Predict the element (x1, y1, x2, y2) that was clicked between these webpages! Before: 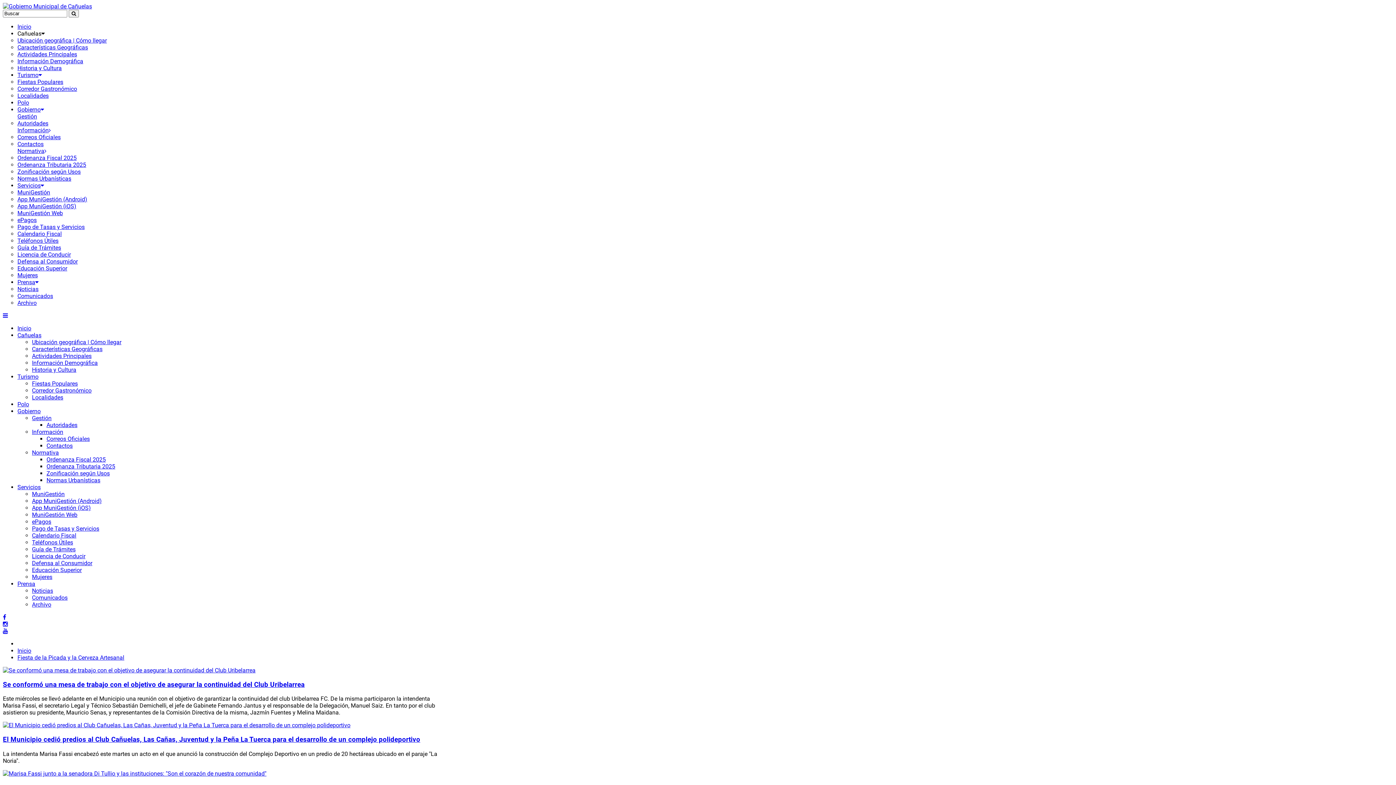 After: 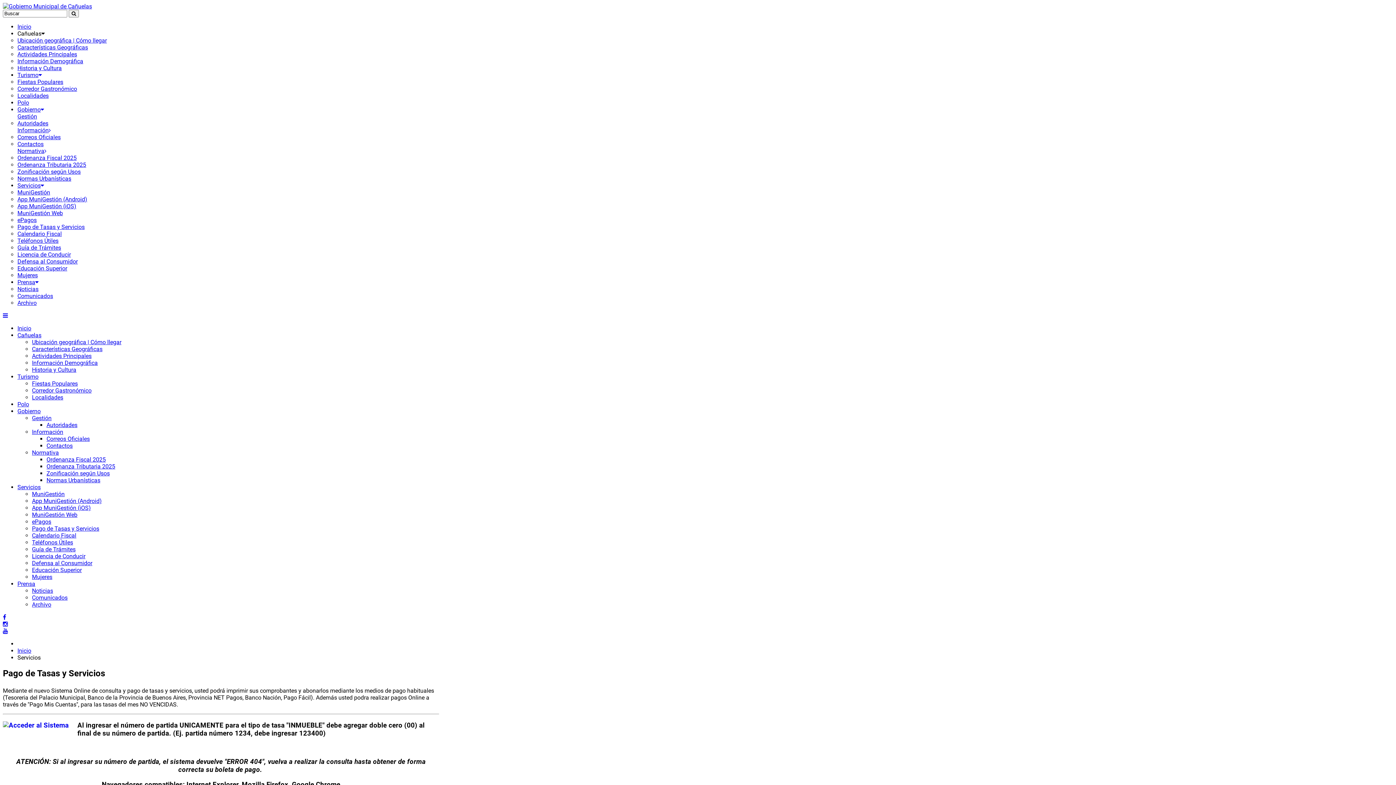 Action: bbox: (32, 525, 99, 532) label: Pago de Tasas y Servicios